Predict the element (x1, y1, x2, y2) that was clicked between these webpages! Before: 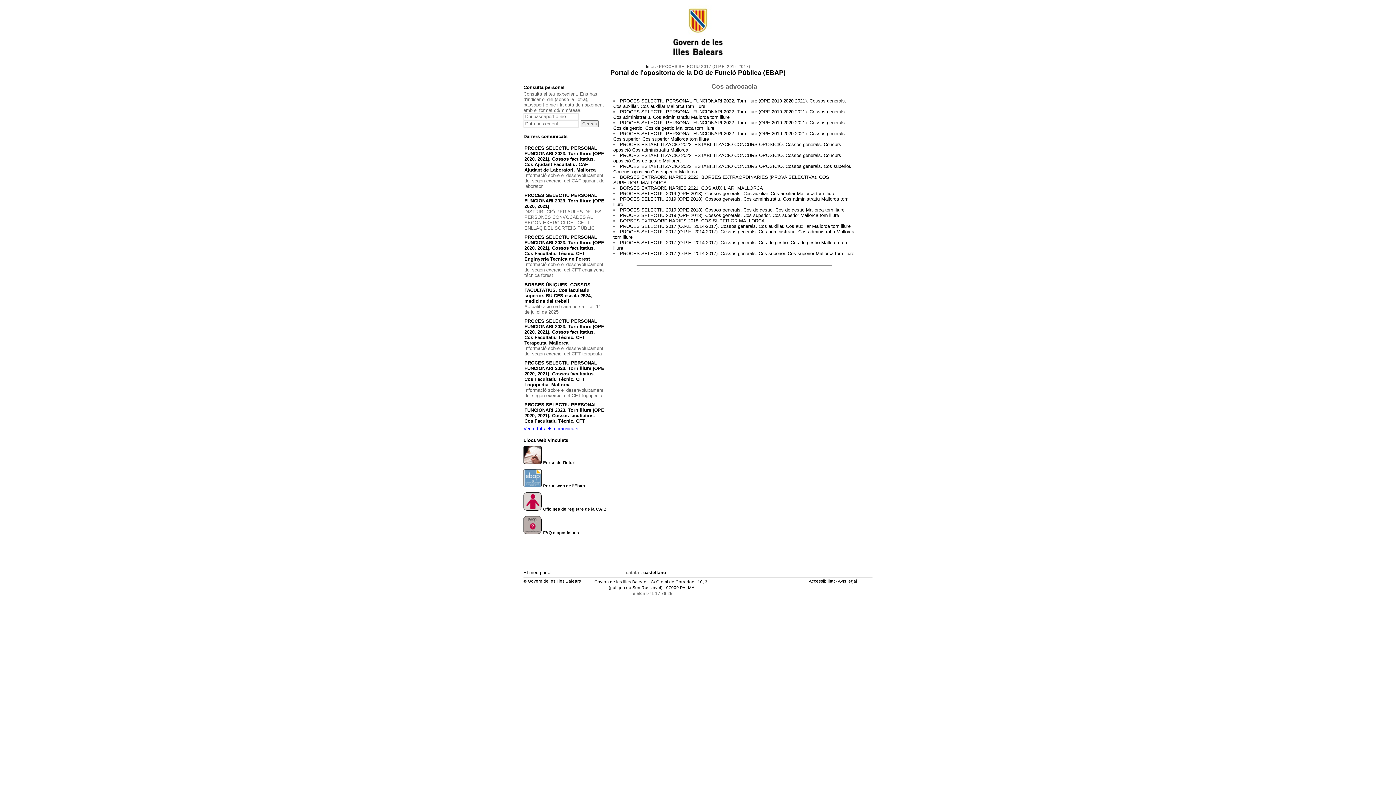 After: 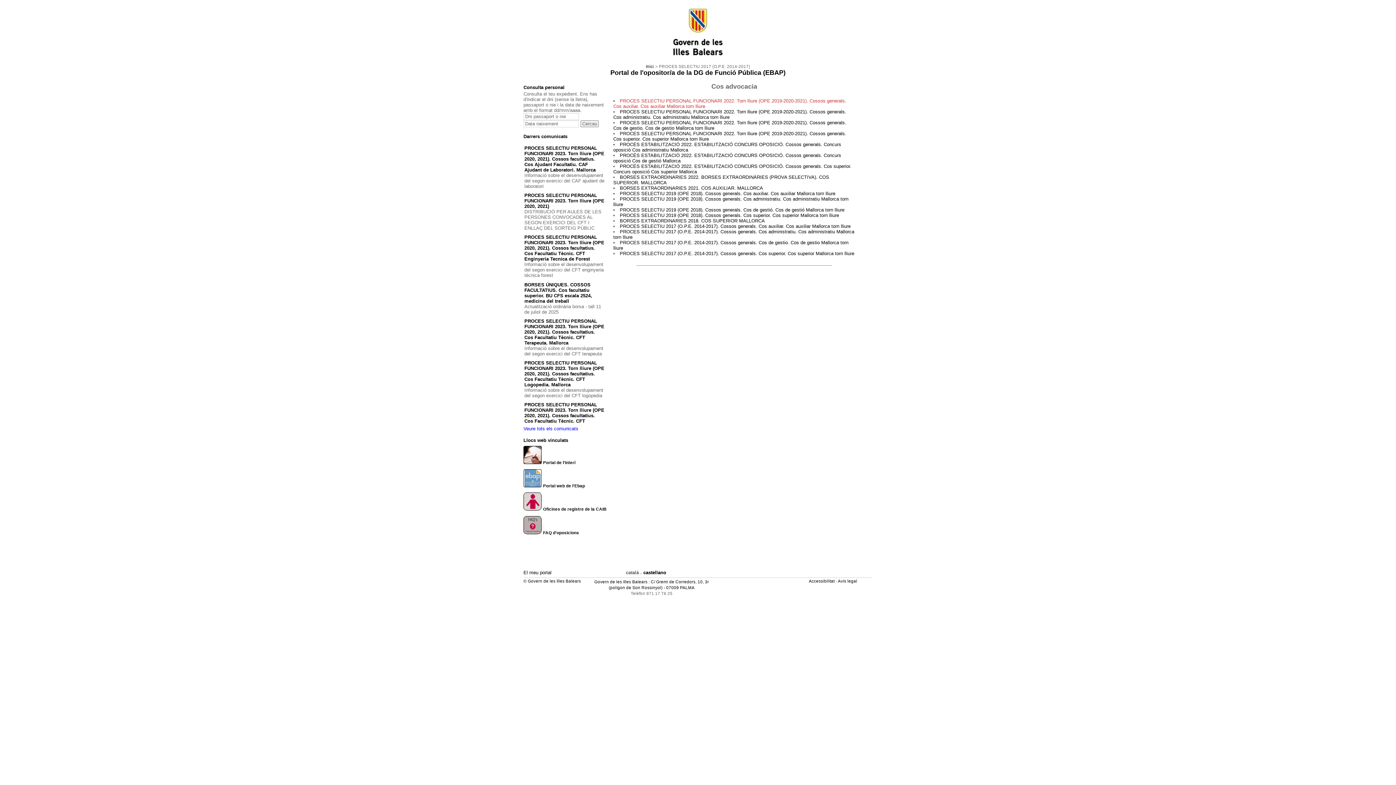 Action: label: PROCES SELECTIU PERSONAL FUNCIONARI 2022. Torn lliure (OPE 2019-2020-2021). Cossos generals. Cos auxiliar. Cos auxiliar Mallorca torn lliure bbox: (613, 98, 846, 108)